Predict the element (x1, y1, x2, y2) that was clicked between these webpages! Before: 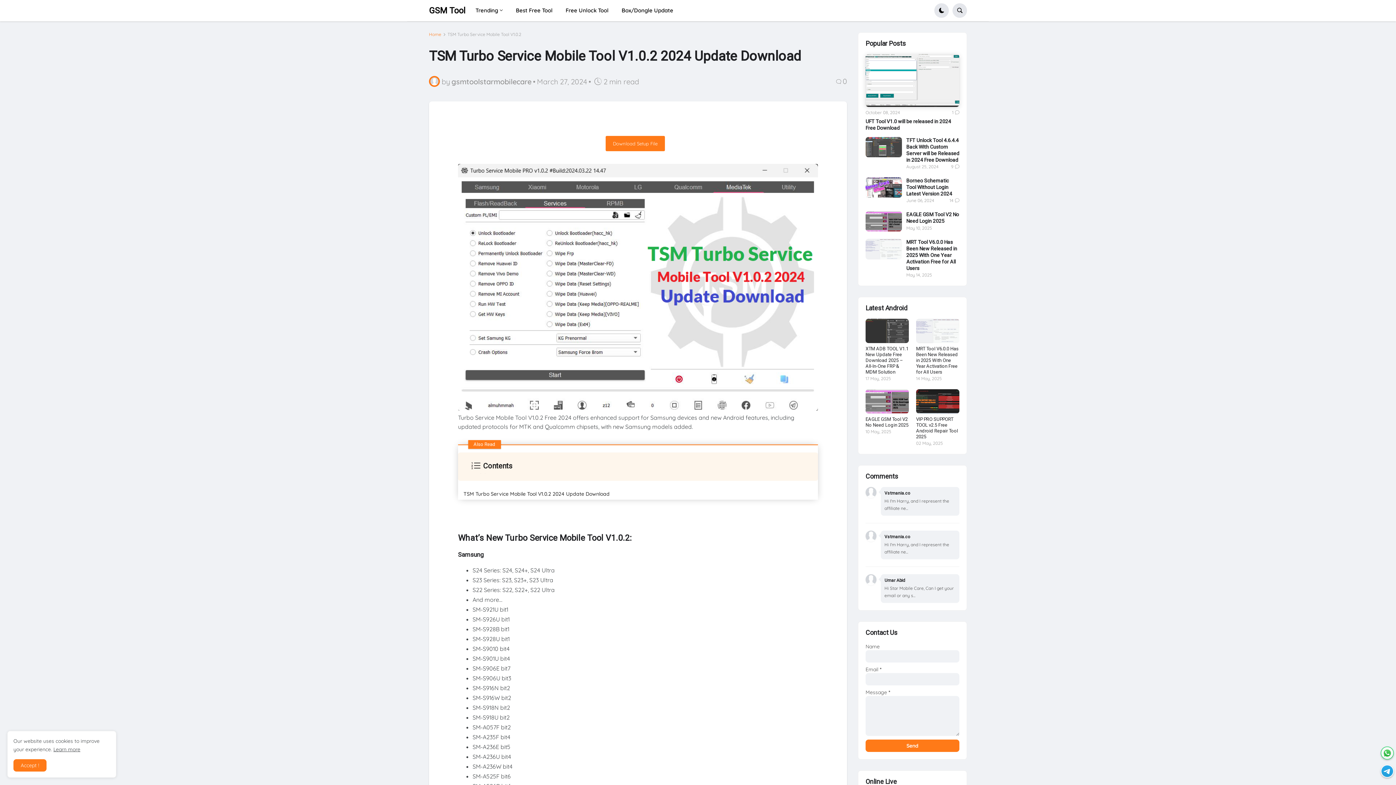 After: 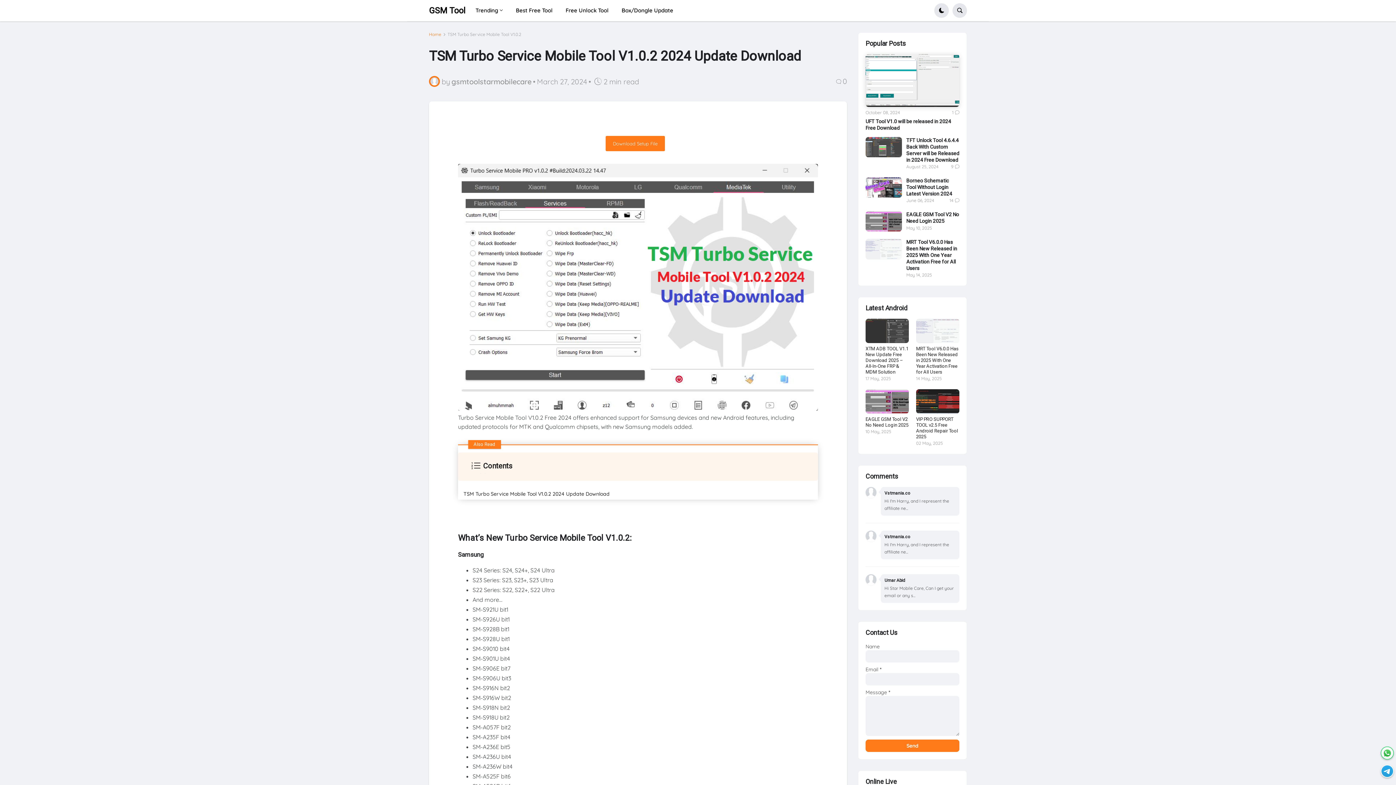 Action: bbox: (13, 759, 46, 772) label: Accept !